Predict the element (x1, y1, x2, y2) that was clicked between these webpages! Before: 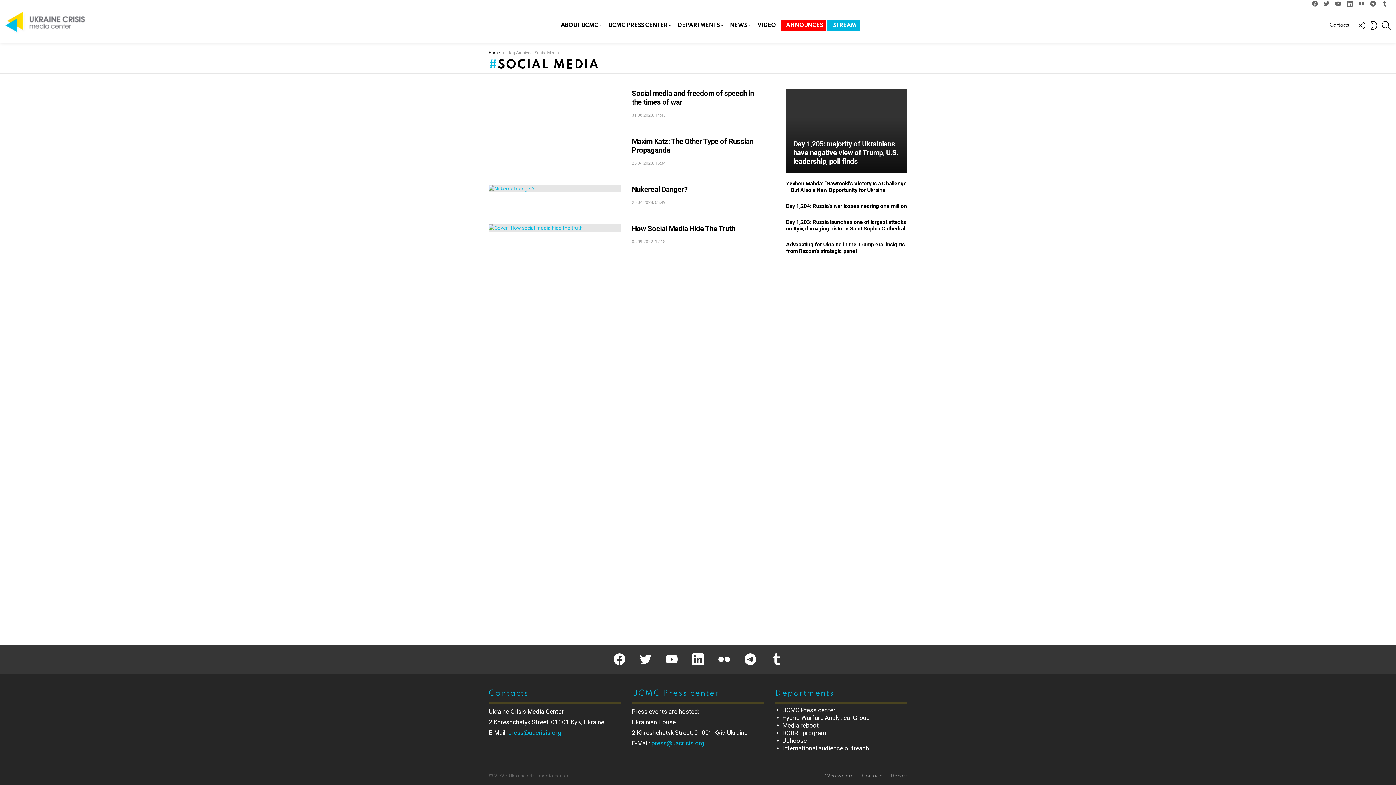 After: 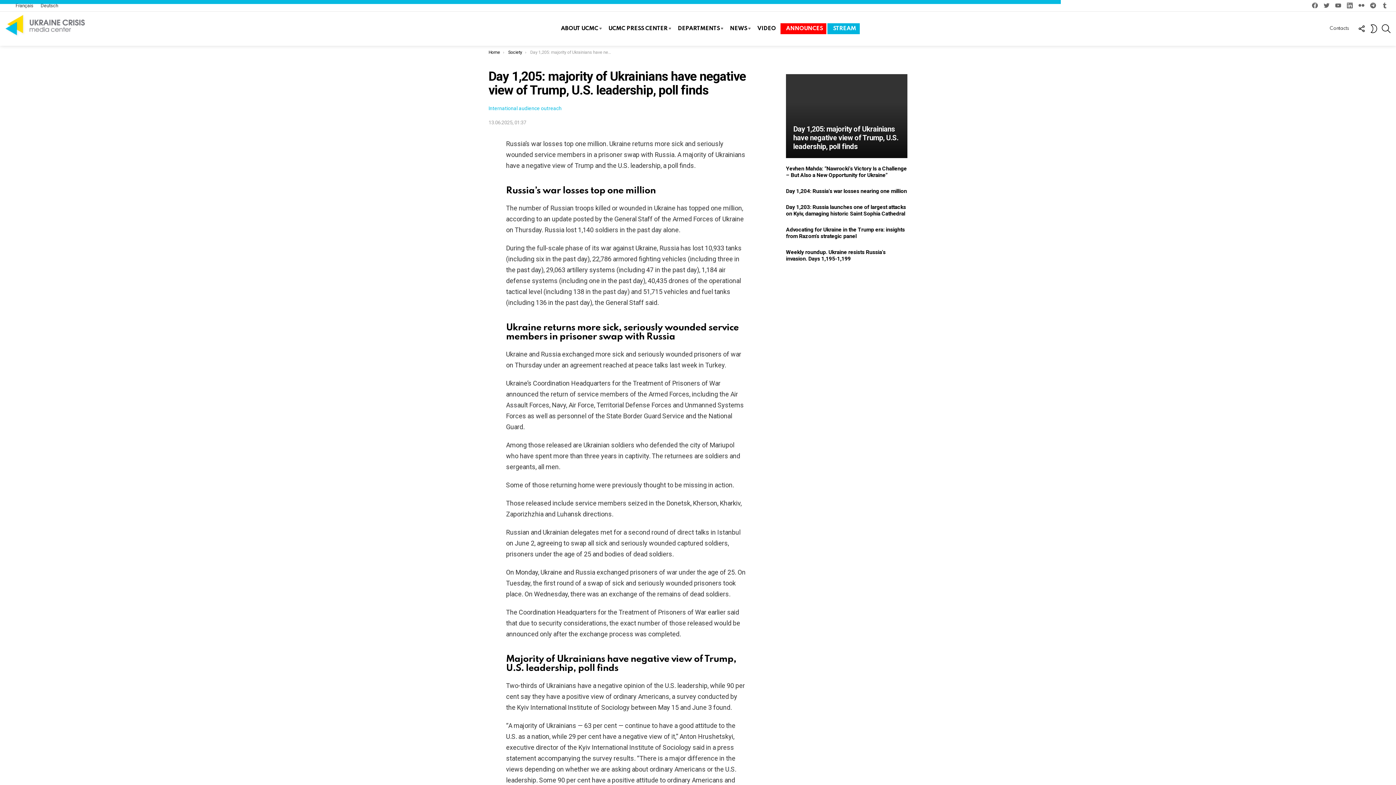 Action: bbox: (786, 89, 907, 172)